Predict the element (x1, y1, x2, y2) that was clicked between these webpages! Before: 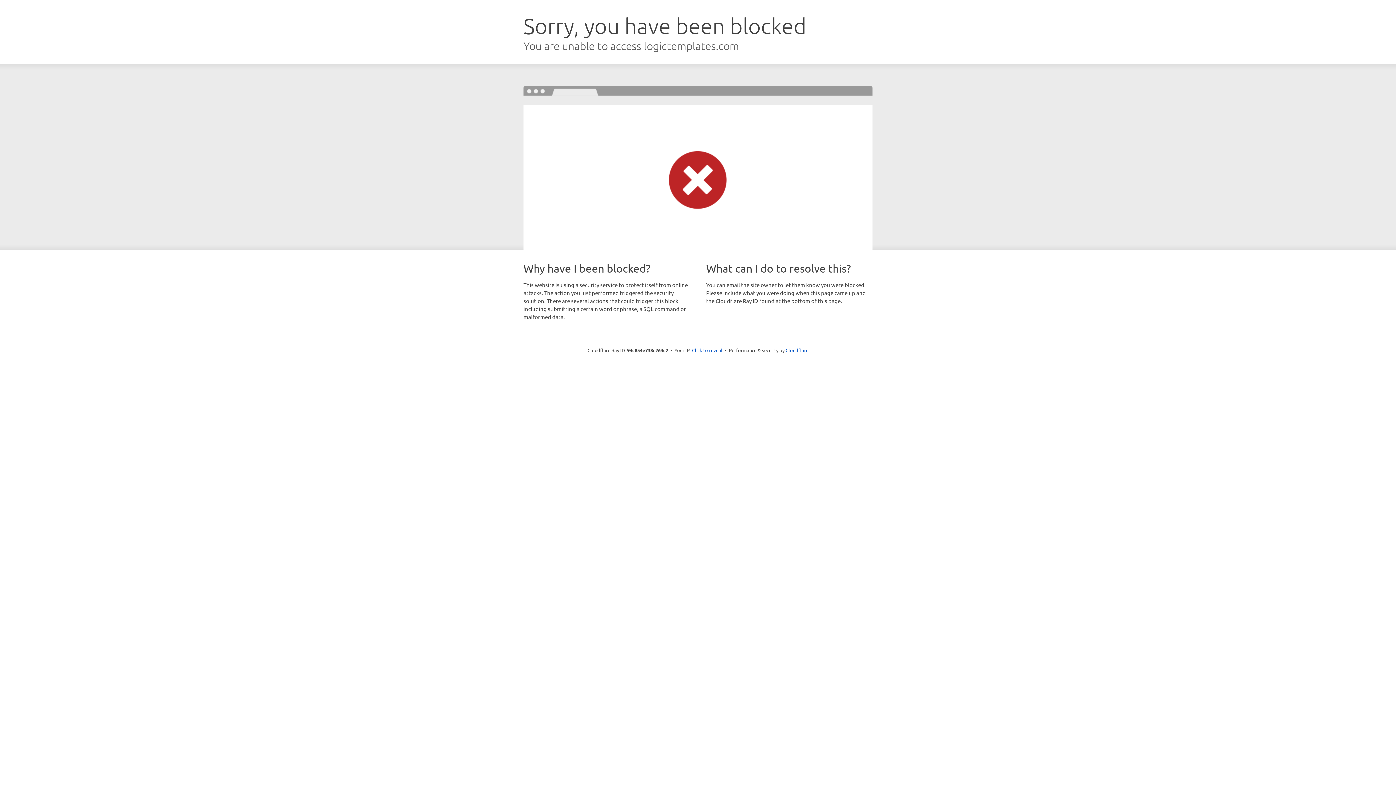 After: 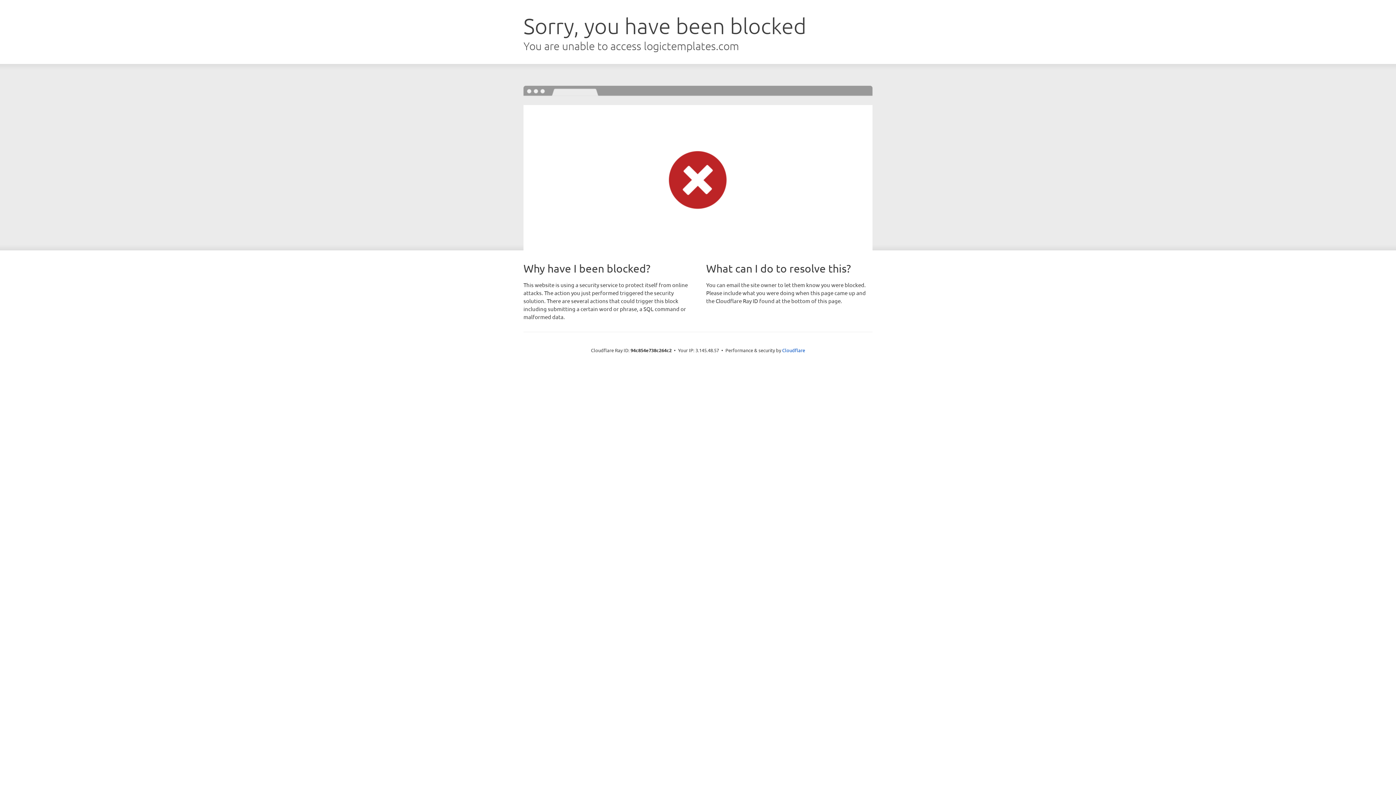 Action: label: Click to reveal bbox: (692, 346, 722, 353)